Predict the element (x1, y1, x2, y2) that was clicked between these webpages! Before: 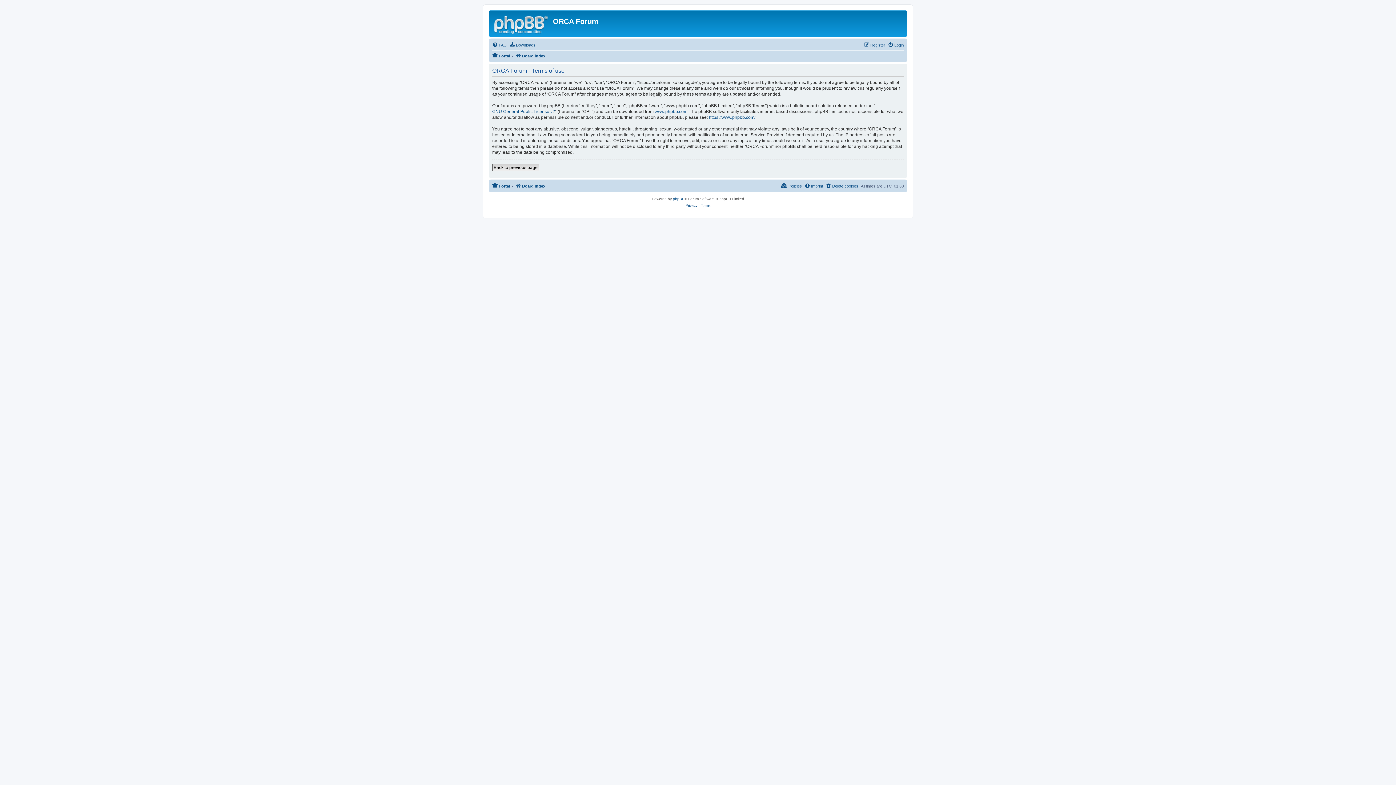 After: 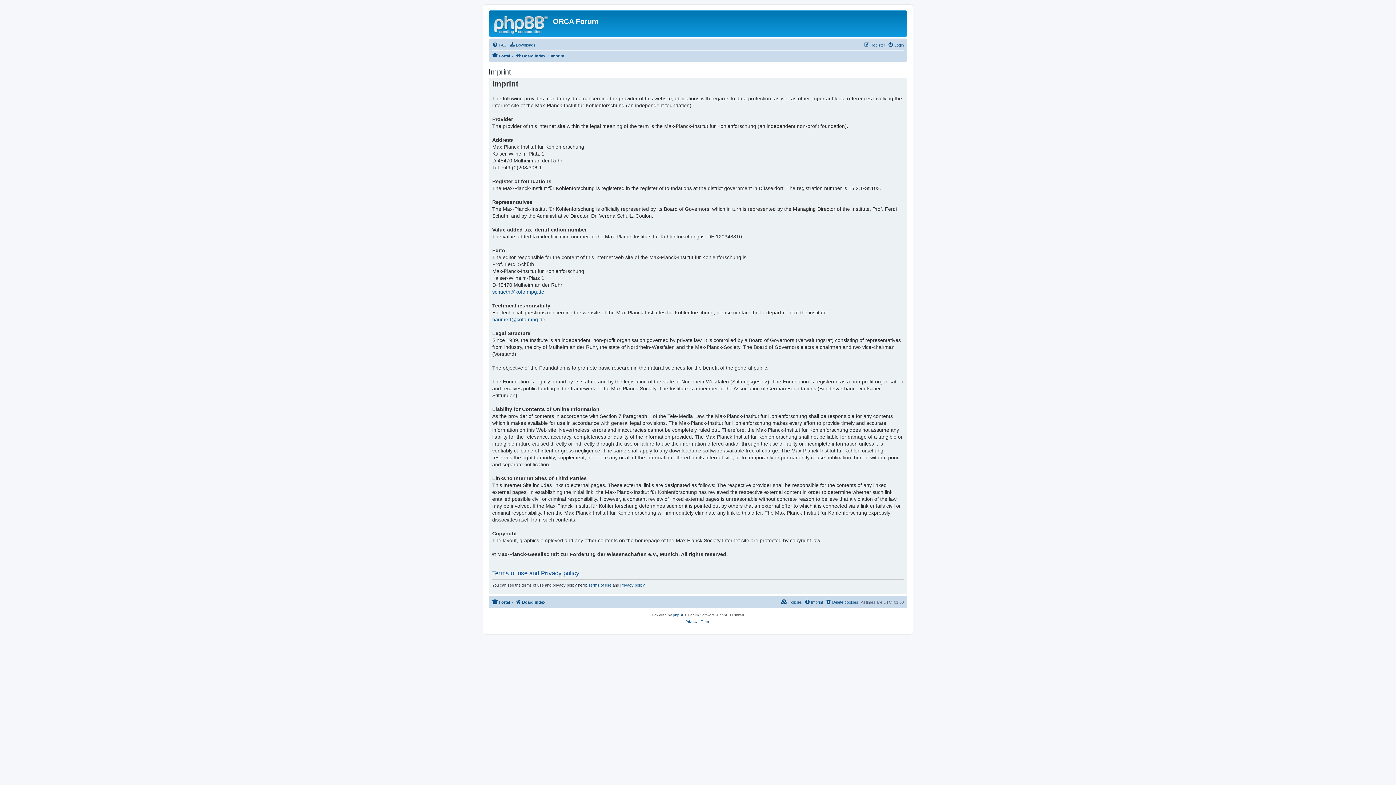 Action: label: Imprint bbox: (804, 181, 823, 190)